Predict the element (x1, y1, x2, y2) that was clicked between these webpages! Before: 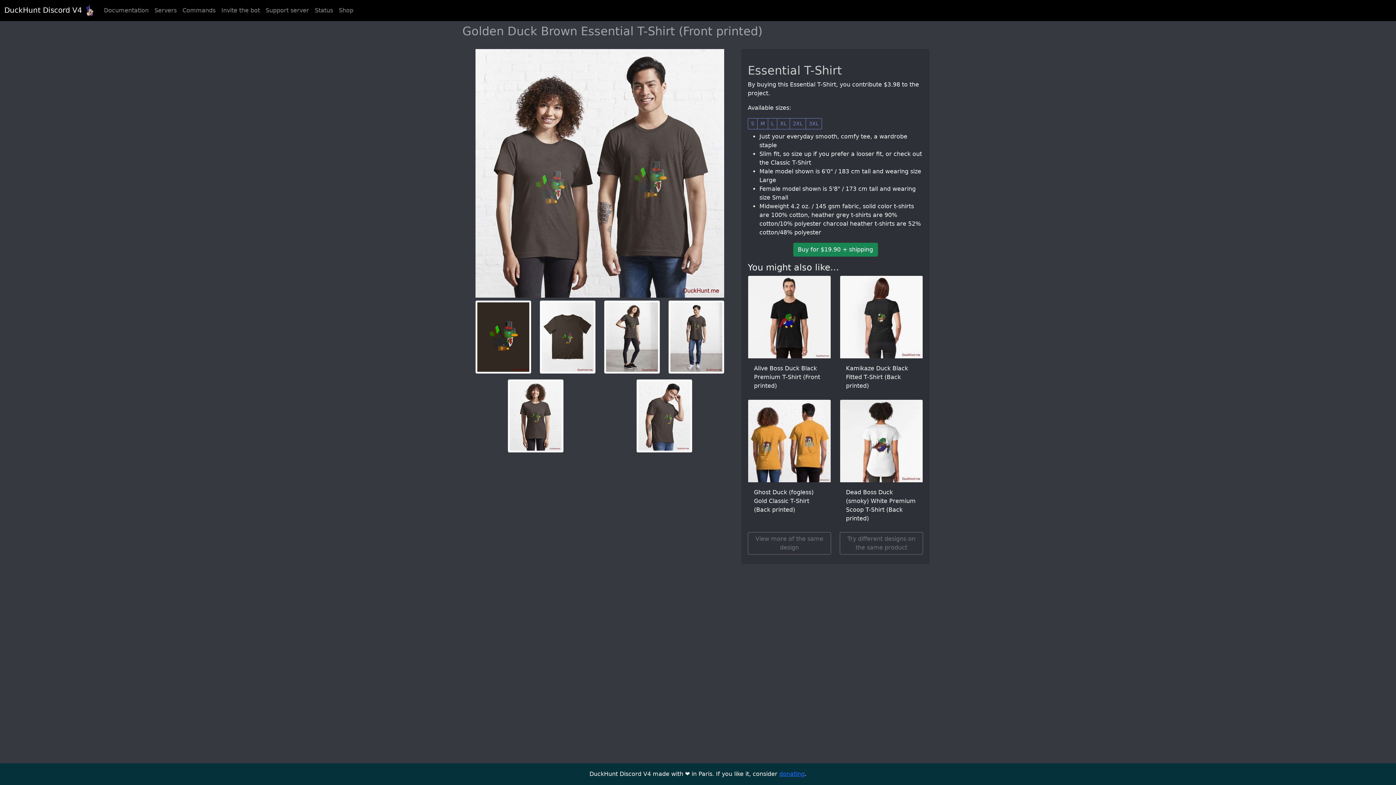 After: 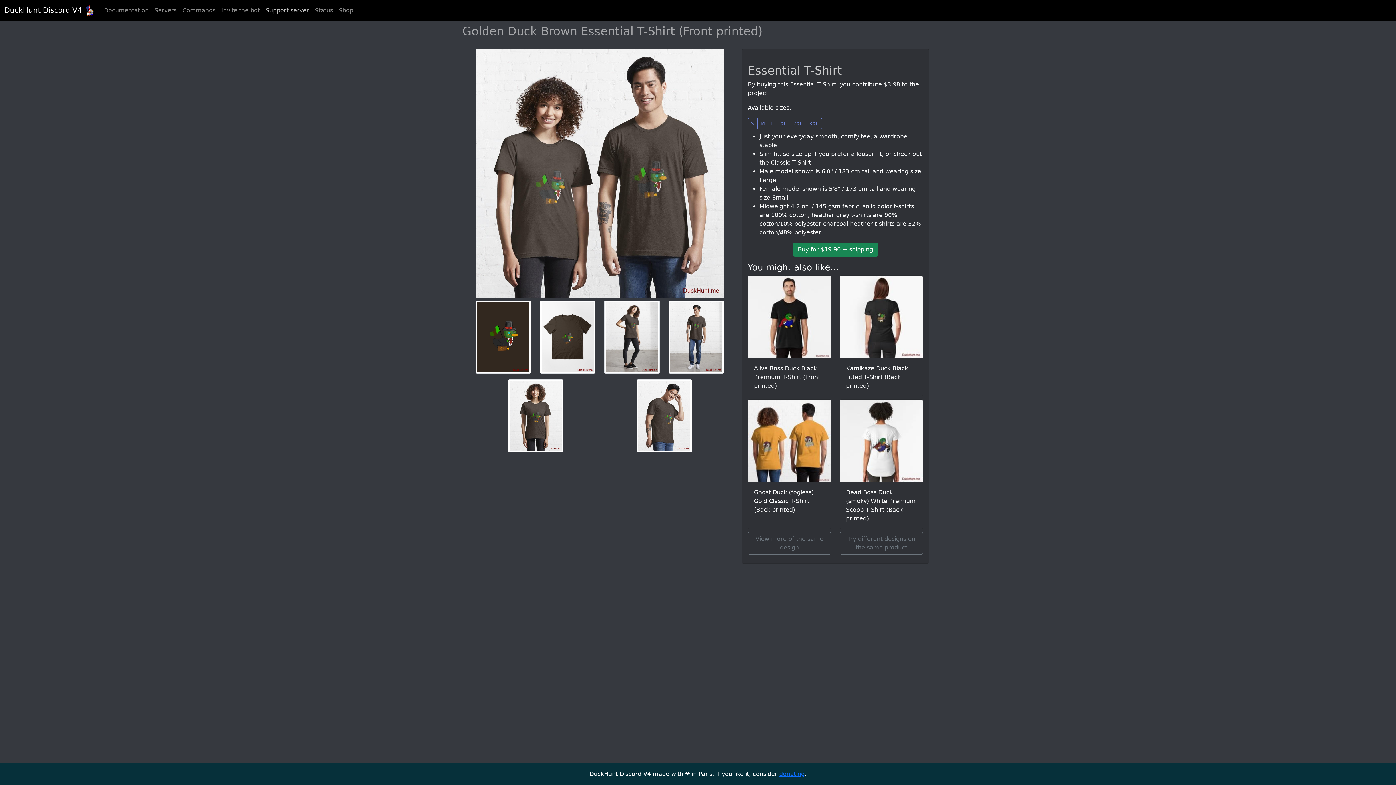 Action: bbox: (262, 3, 312, 17) label: Support server